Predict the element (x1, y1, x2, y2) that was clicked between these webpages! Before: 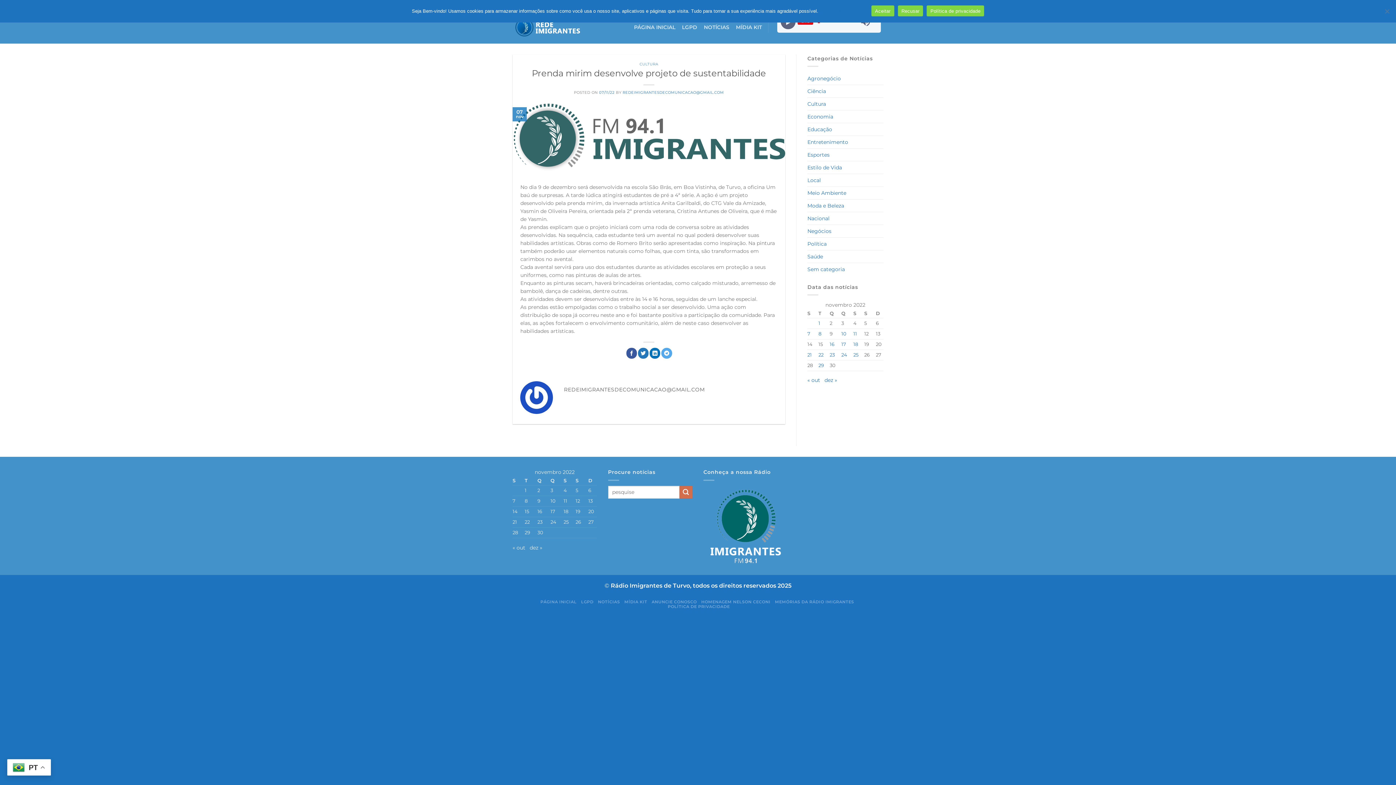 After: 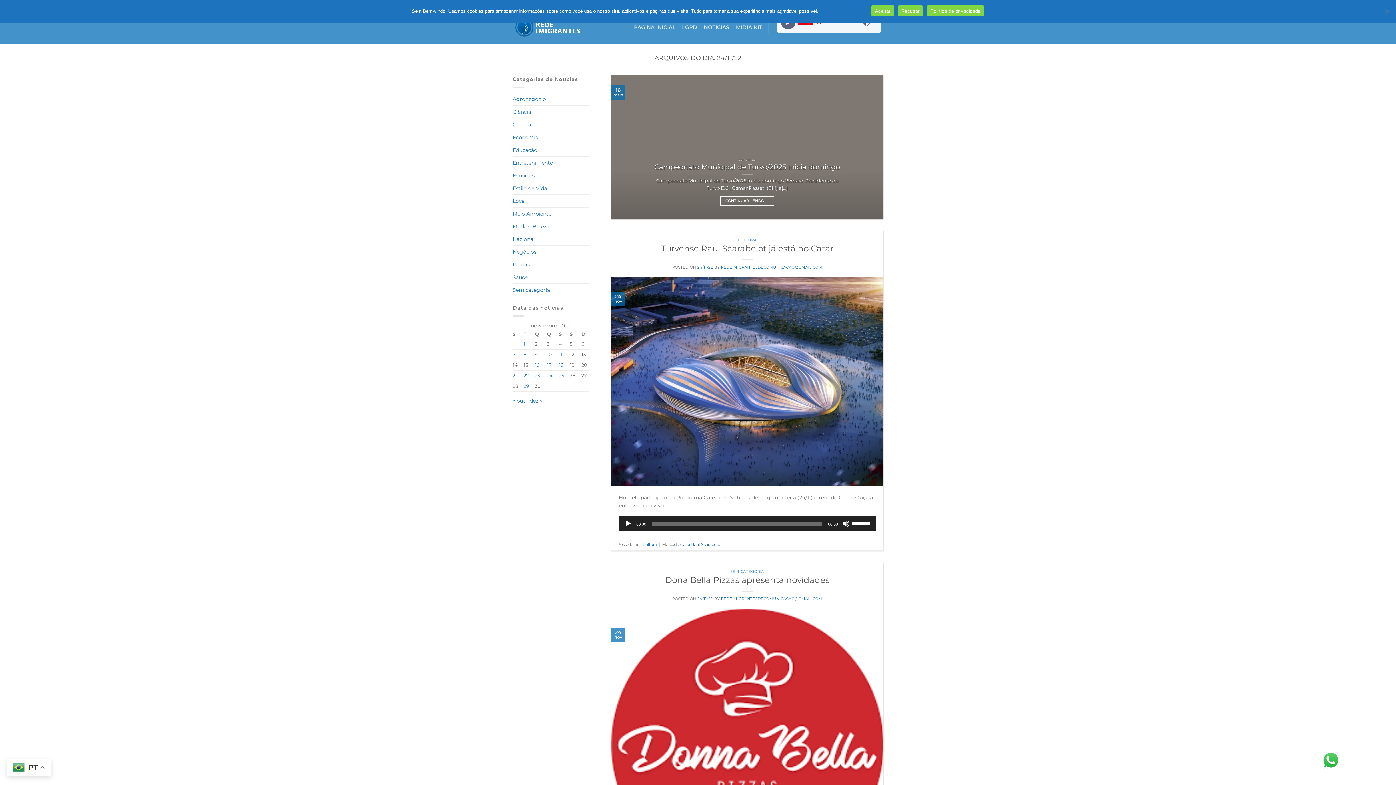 Action: bbox: (841, 352, 847, 357) label: Posts publicados em 24 de November de 2022